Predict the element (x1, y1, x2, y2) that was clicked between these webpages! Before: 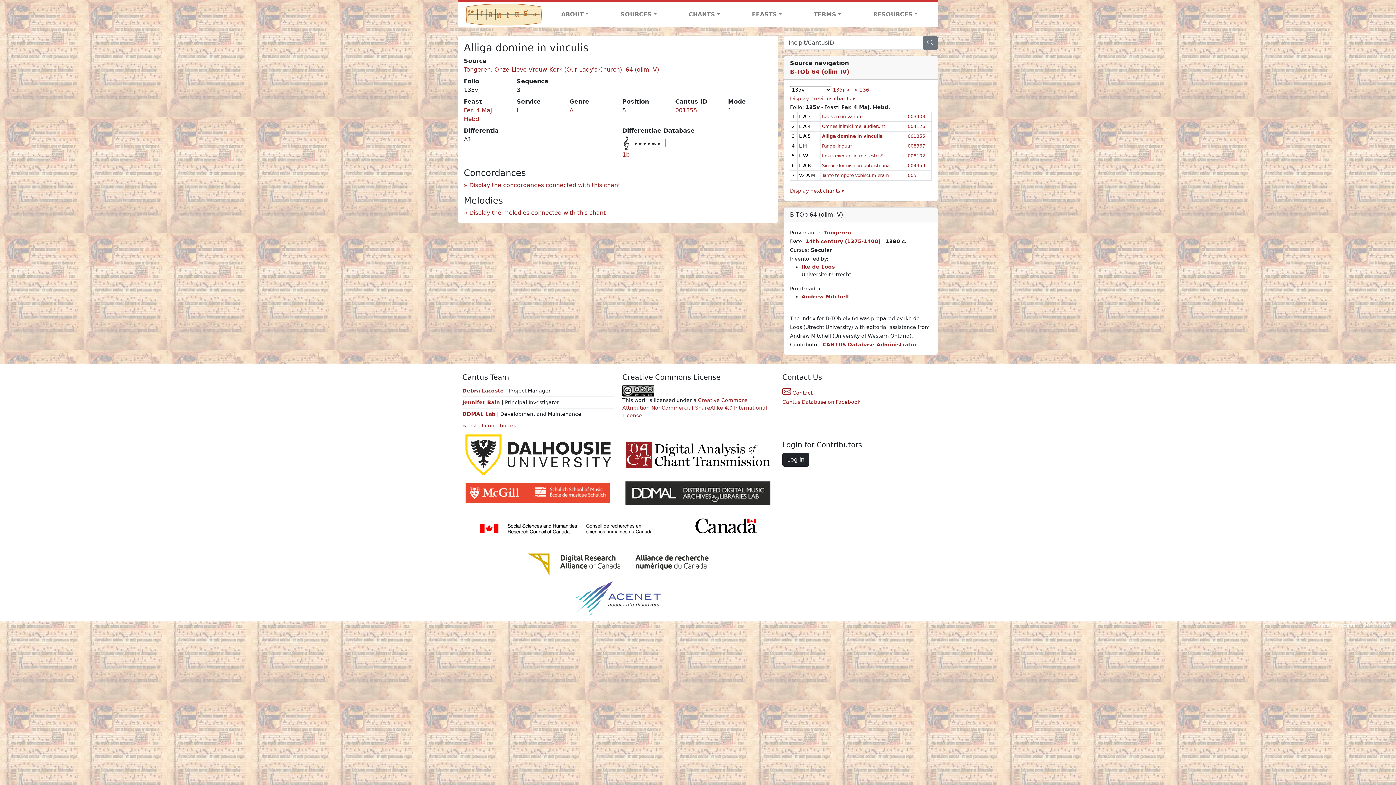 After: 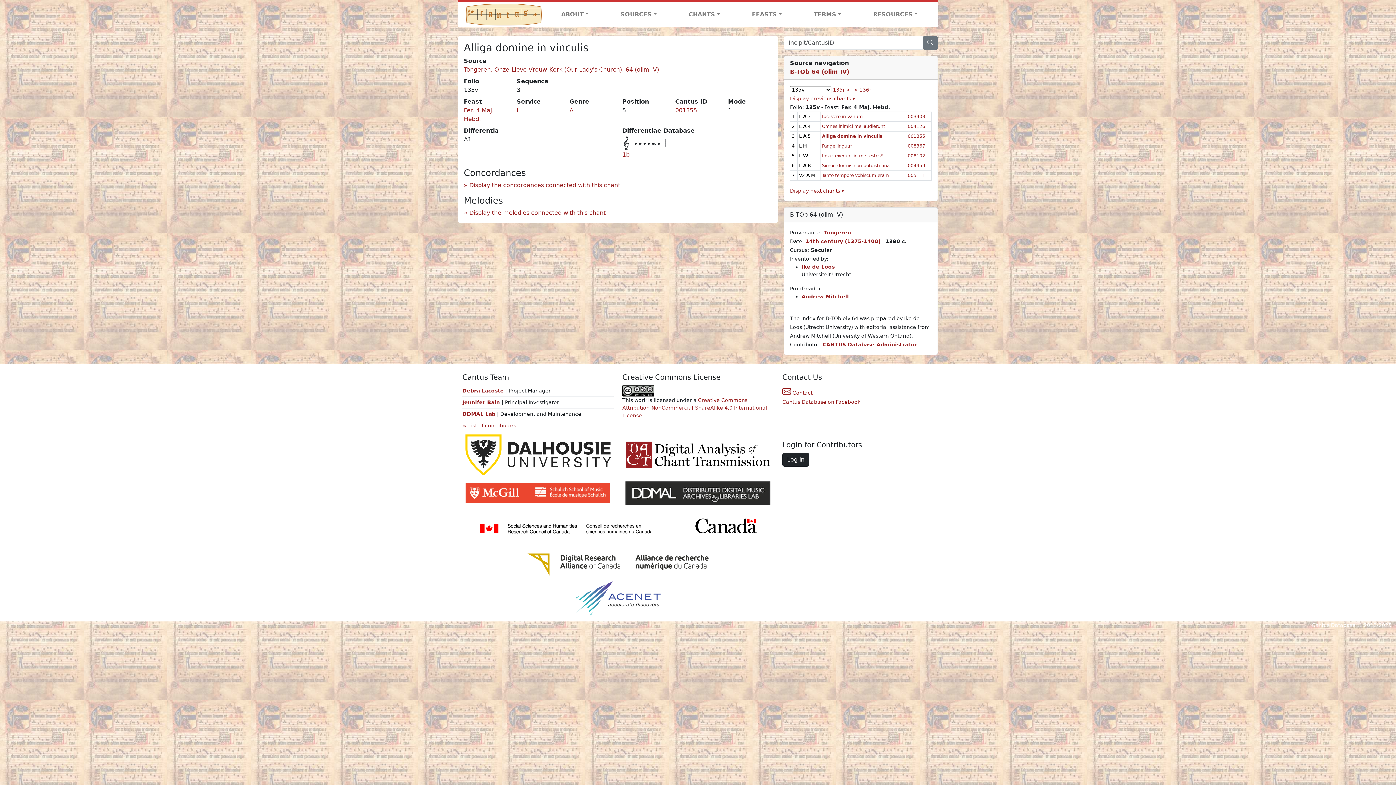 Action: bbox: (908, 153, 925, 158) label: 008102